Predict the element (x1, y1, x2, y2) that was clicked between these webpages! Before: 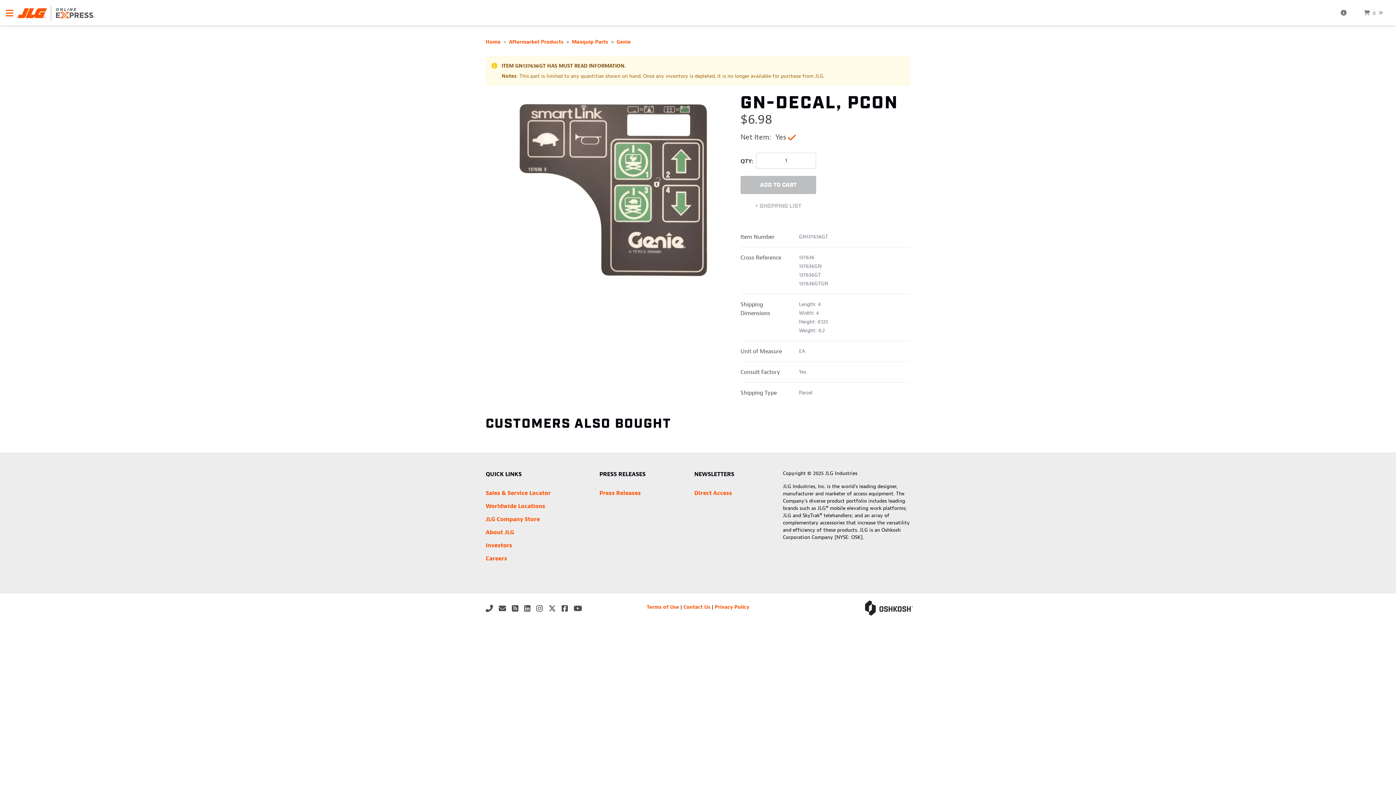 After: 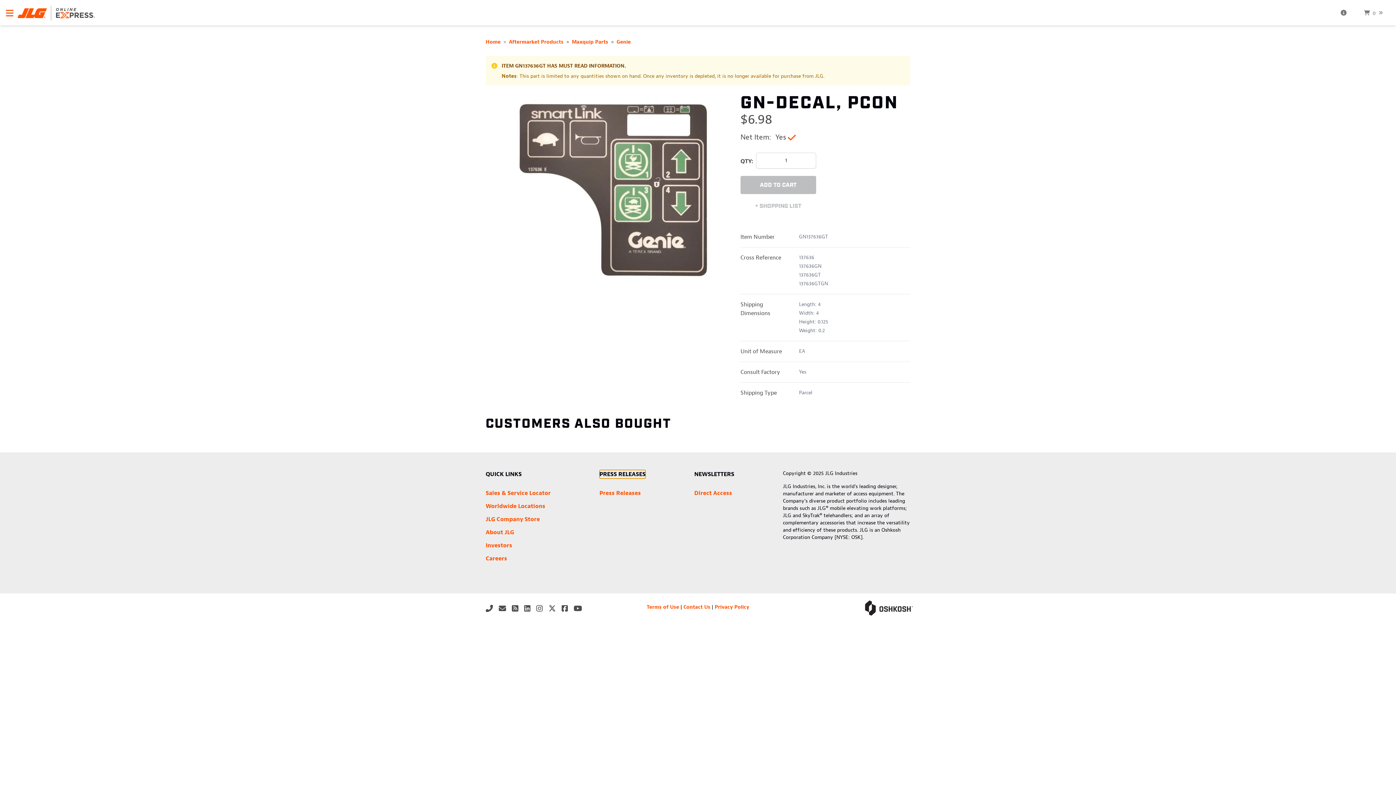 Action: bbox: (599, 470, 645, 478) label: PRESS RELEASES